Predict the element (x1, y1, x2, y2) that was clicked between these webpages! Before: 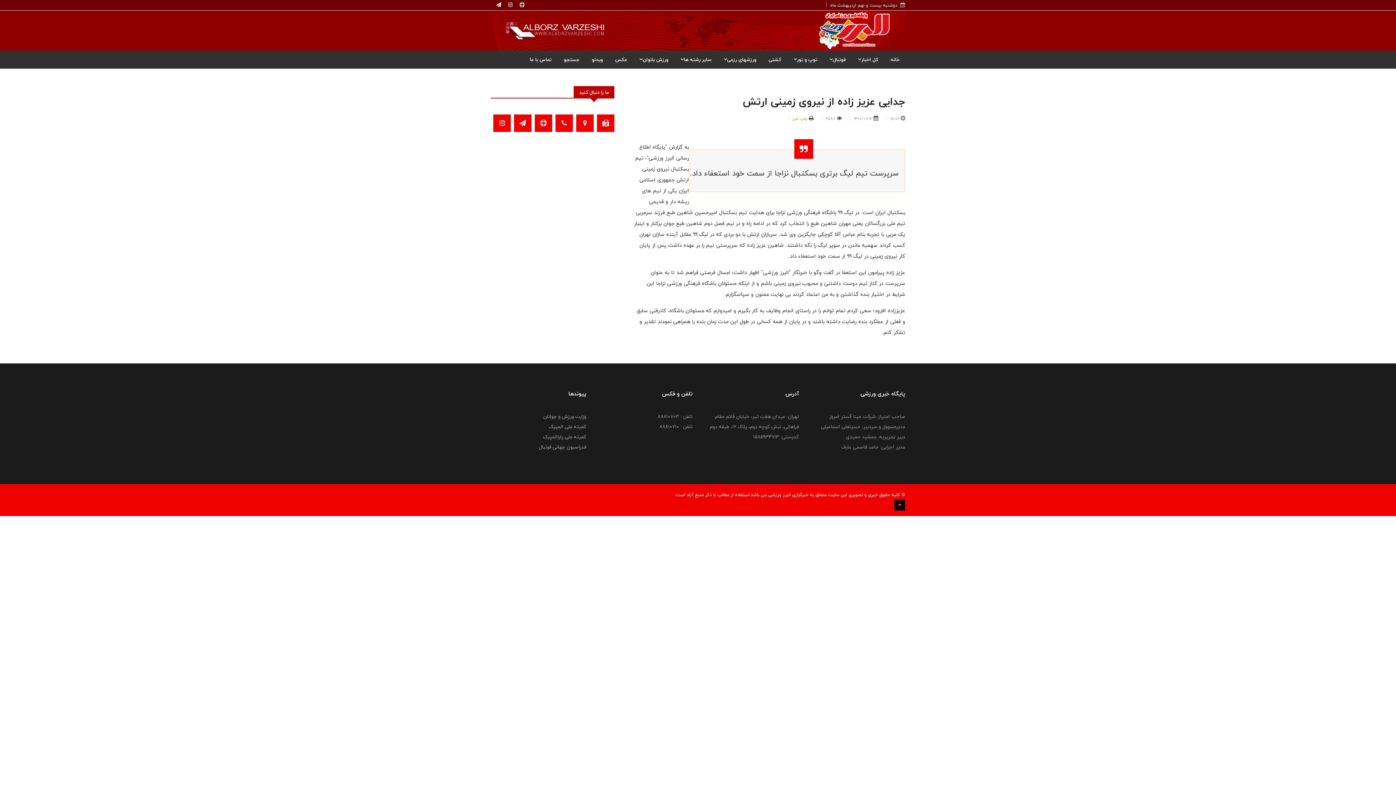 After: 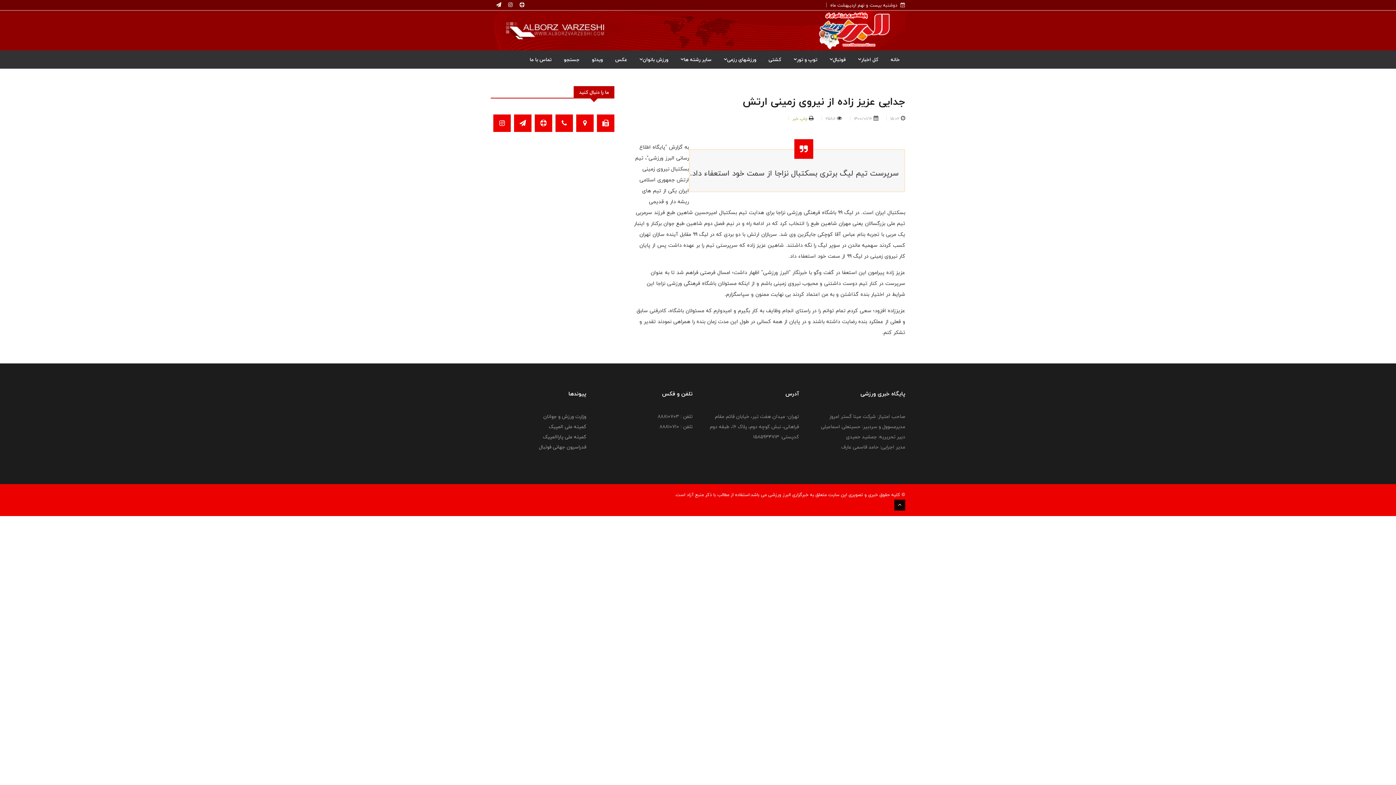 Action: bbox: (518, 0, 524, 9) label:  